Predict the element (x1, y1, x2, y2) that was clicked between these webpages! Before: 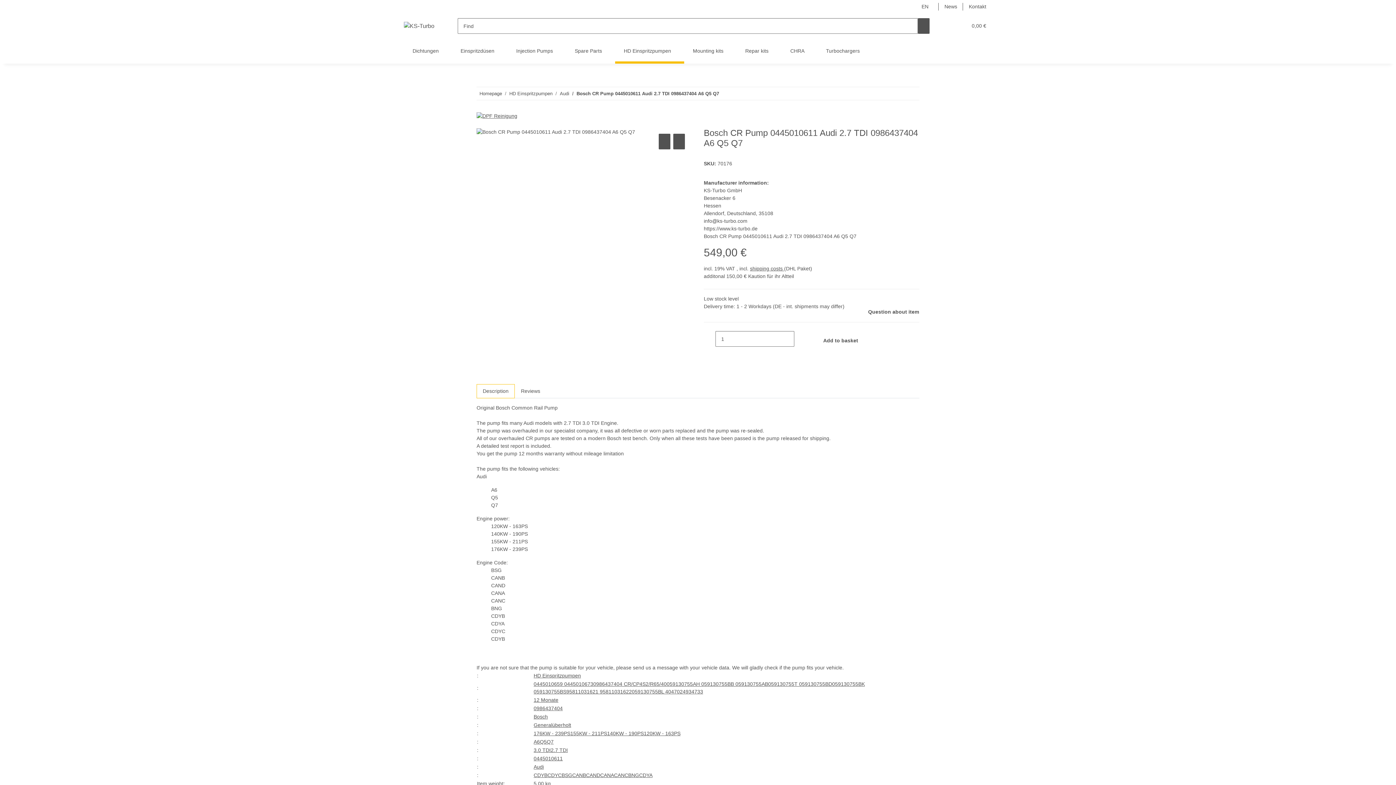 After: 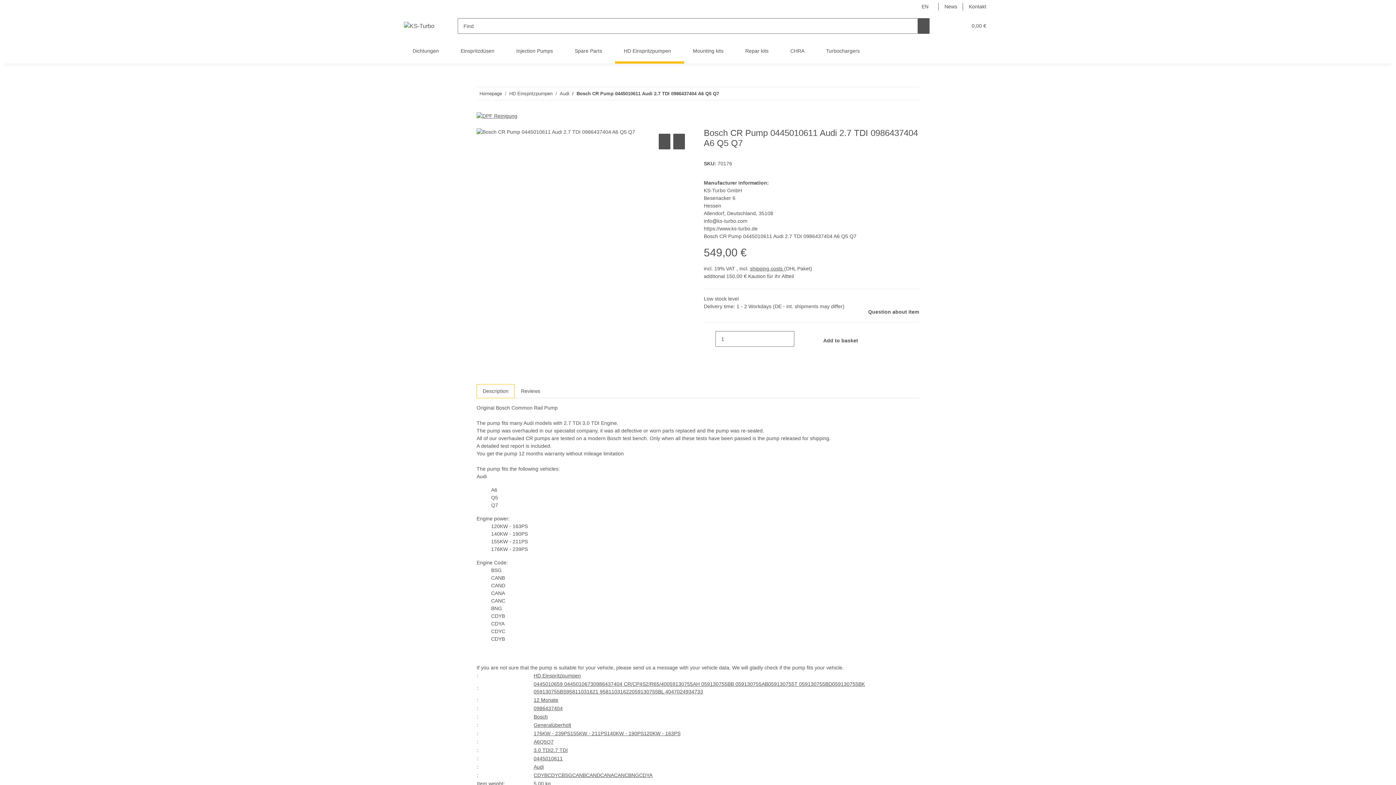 Action: label: Wish list bbox: (953, 13, 964, 38)